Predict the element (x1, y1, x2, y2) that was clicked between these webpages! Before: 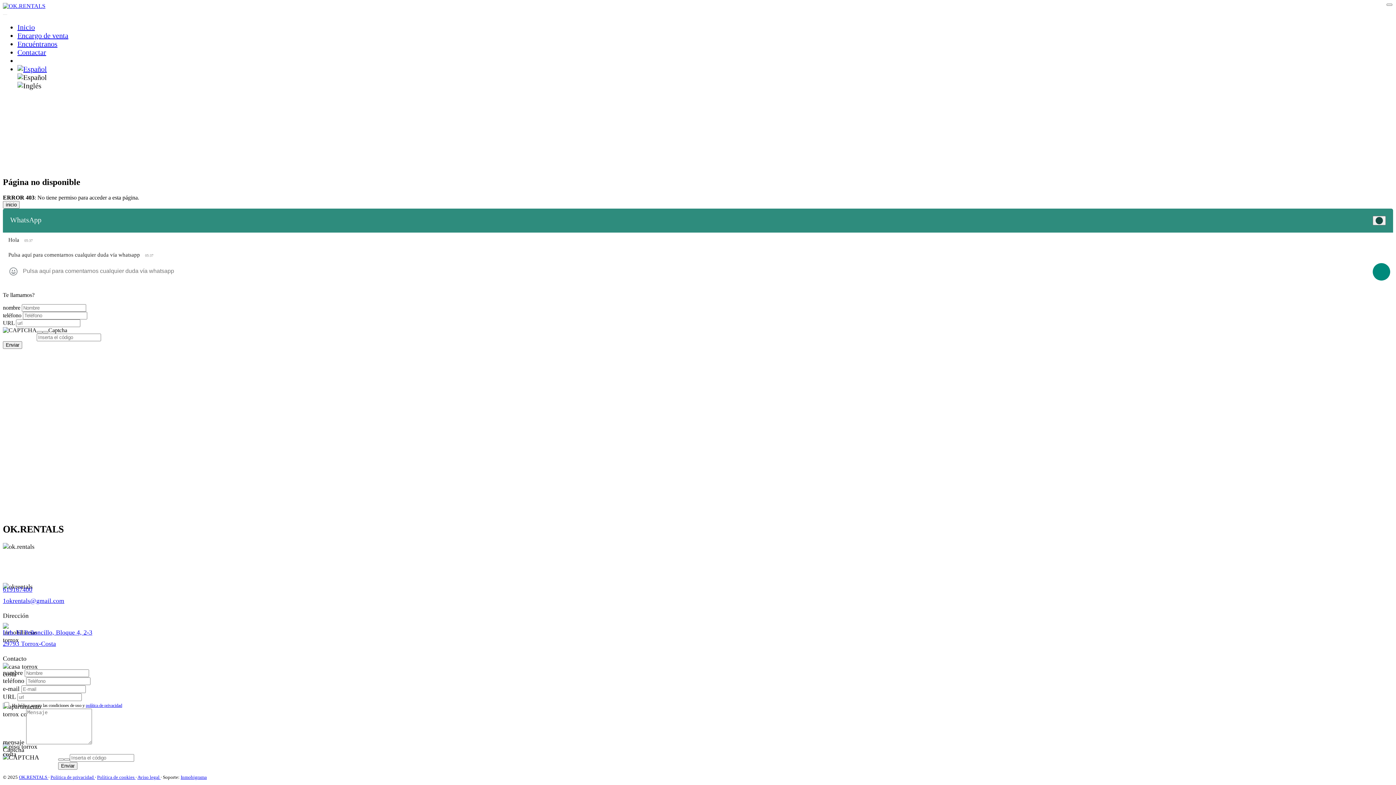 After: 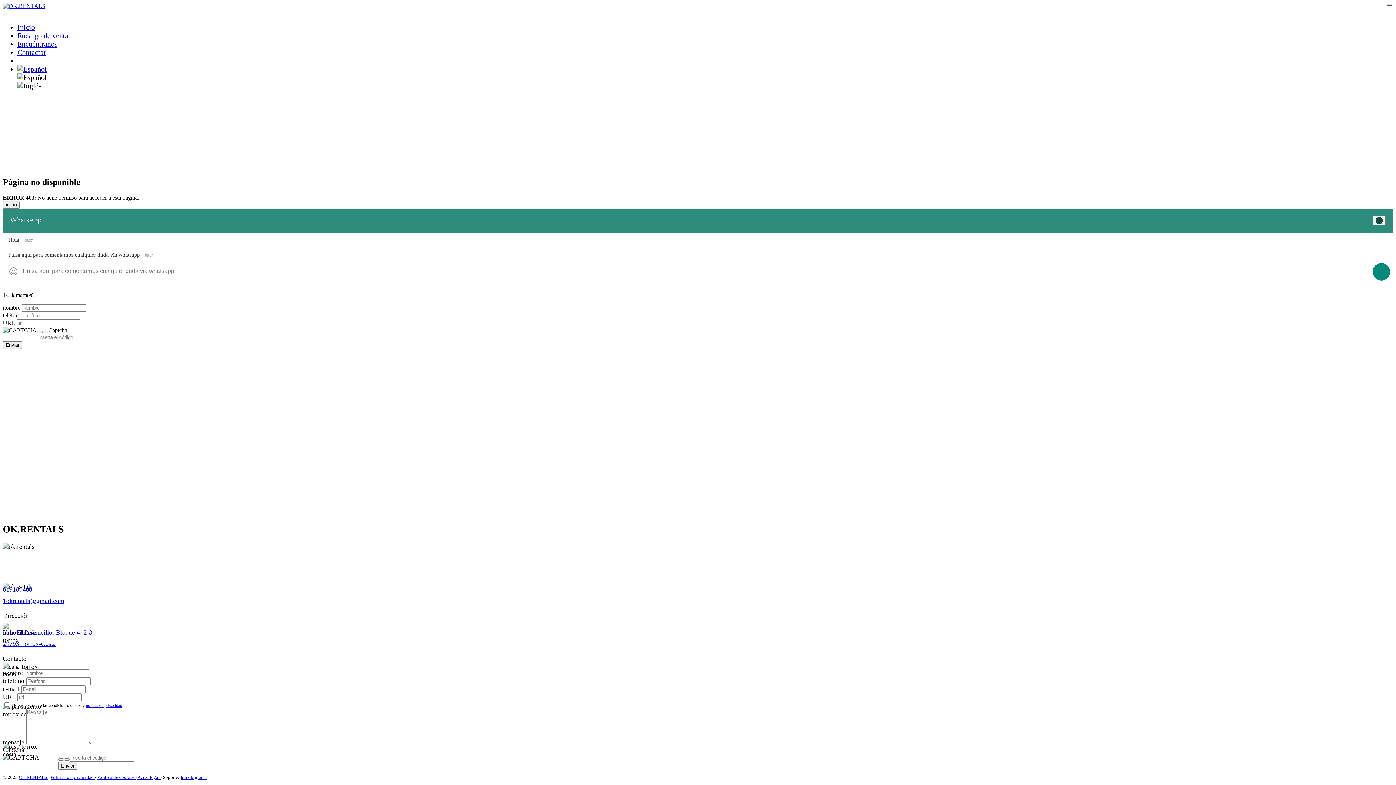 Action: bbox: (1386, 3, 1392, 5) label: Close